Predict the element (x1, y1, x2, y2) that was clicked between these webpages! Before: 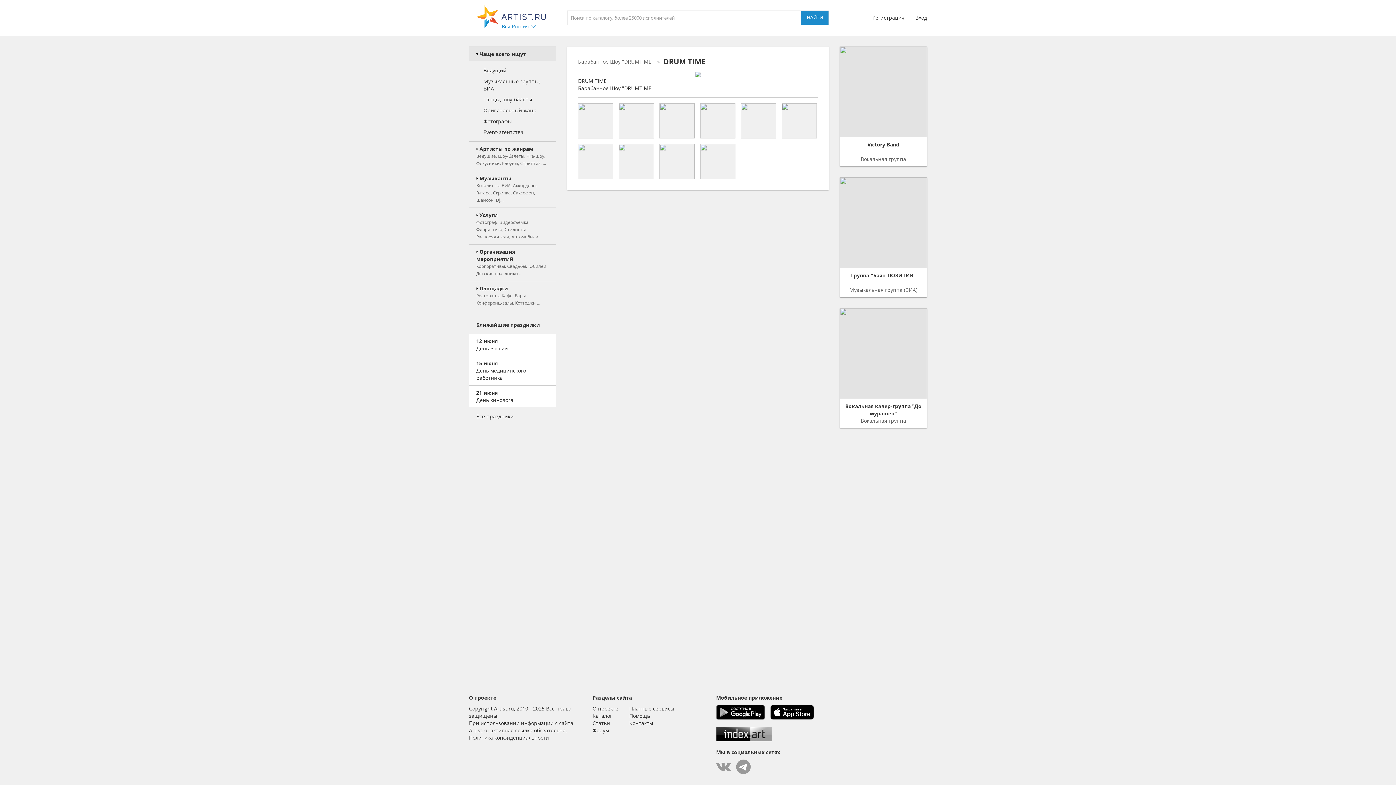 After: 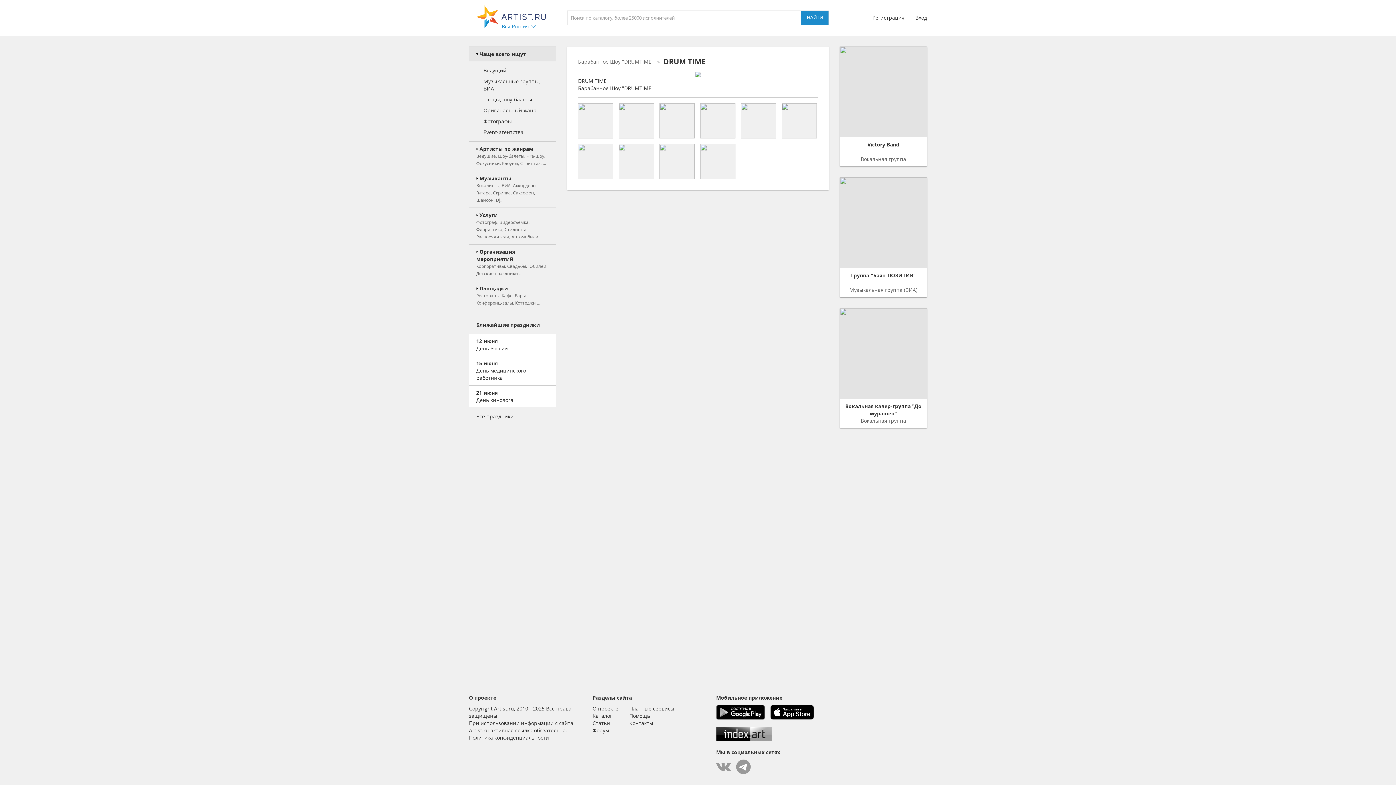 Action: bbox: (659, 144, 694, 179)